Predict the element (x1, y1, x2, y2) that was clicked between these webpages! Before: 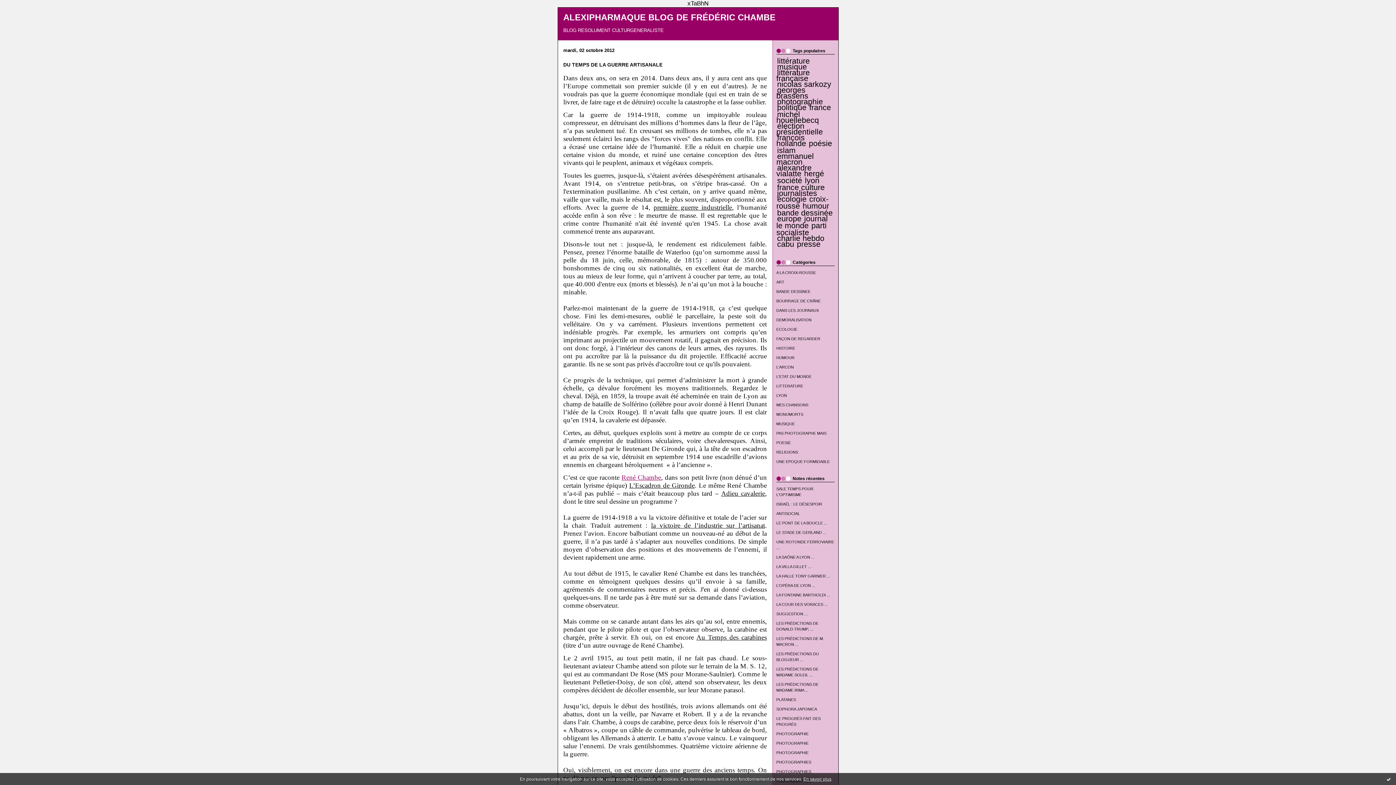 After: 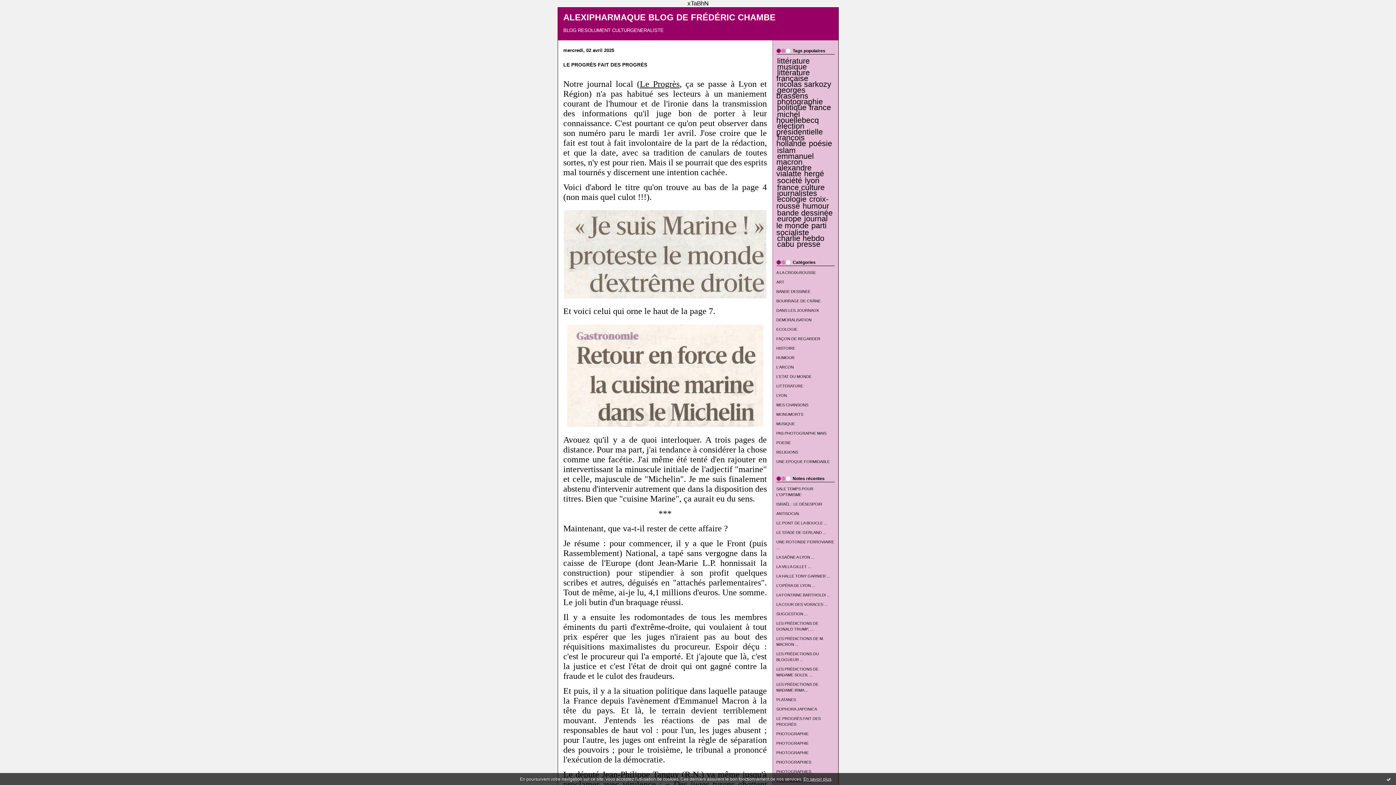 Action: label: europe bbox: (777, 214, 801, 223)